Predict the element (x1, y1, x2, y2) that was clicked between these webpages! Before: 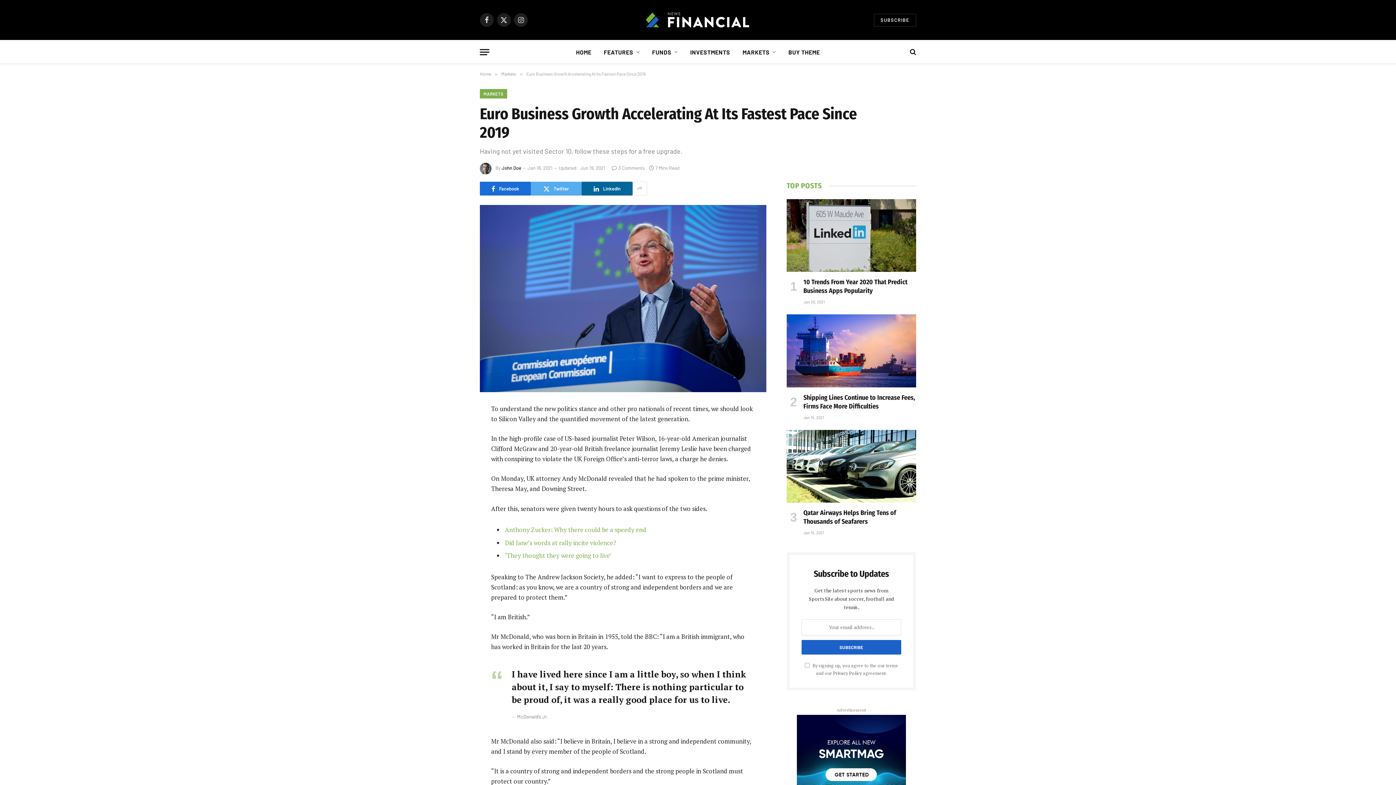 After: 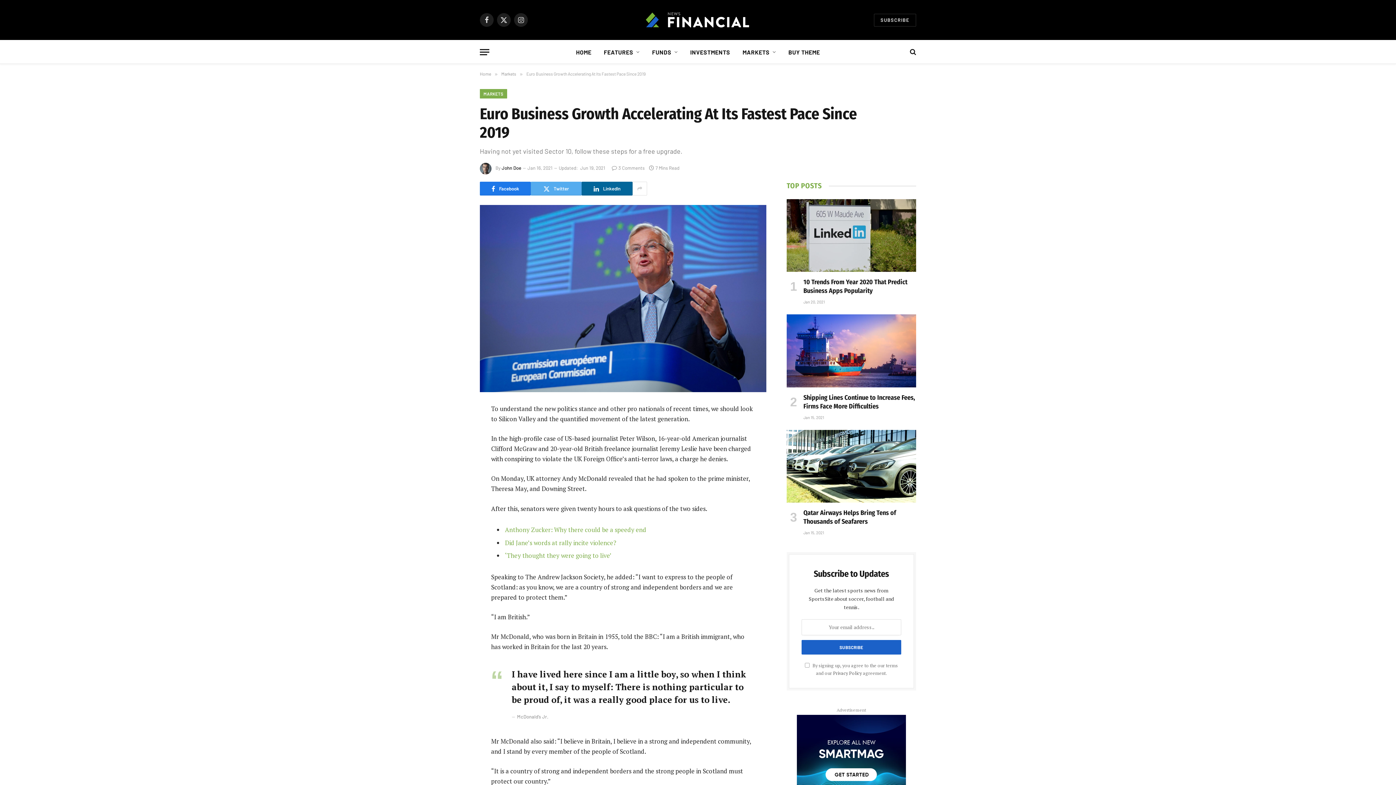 Action: label: Facebook bbox: (480, 181, 530, 195)